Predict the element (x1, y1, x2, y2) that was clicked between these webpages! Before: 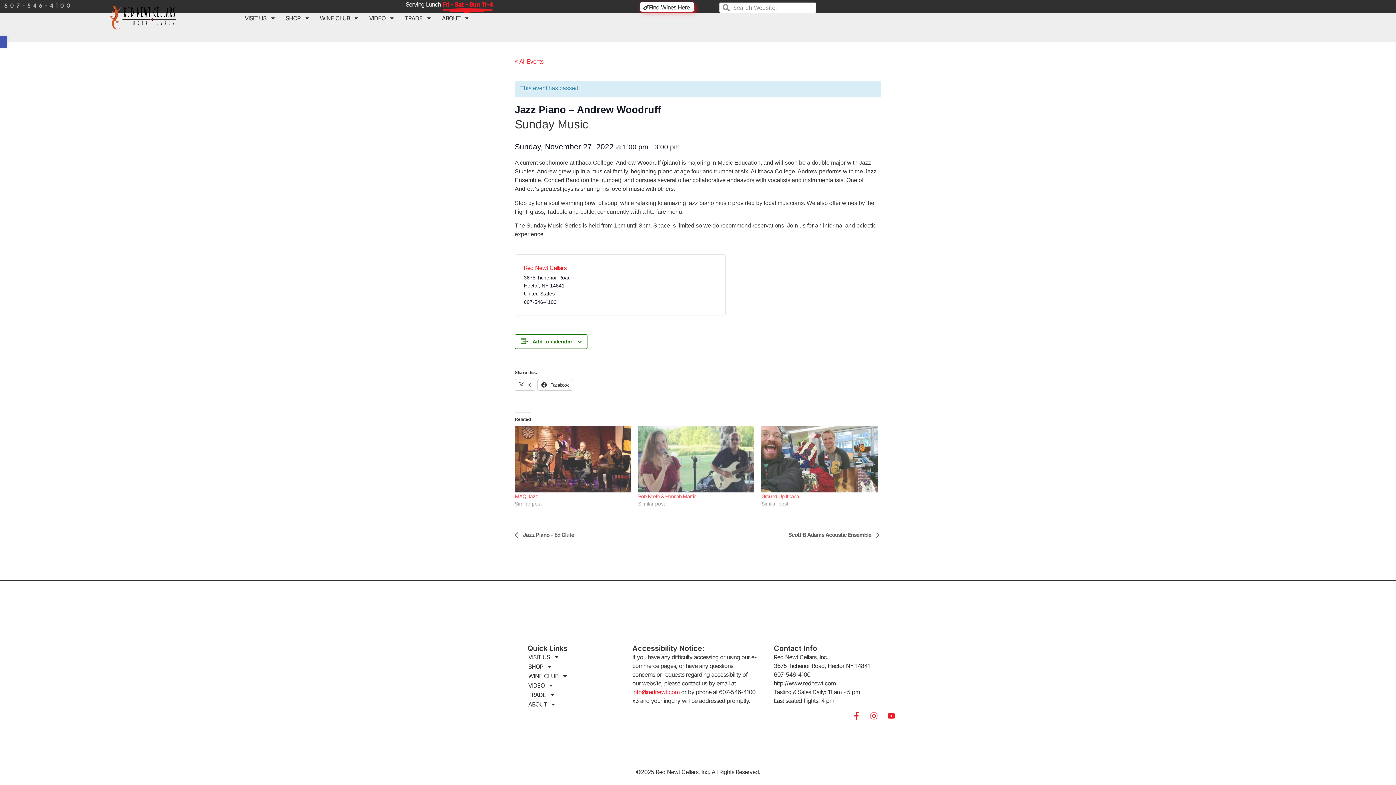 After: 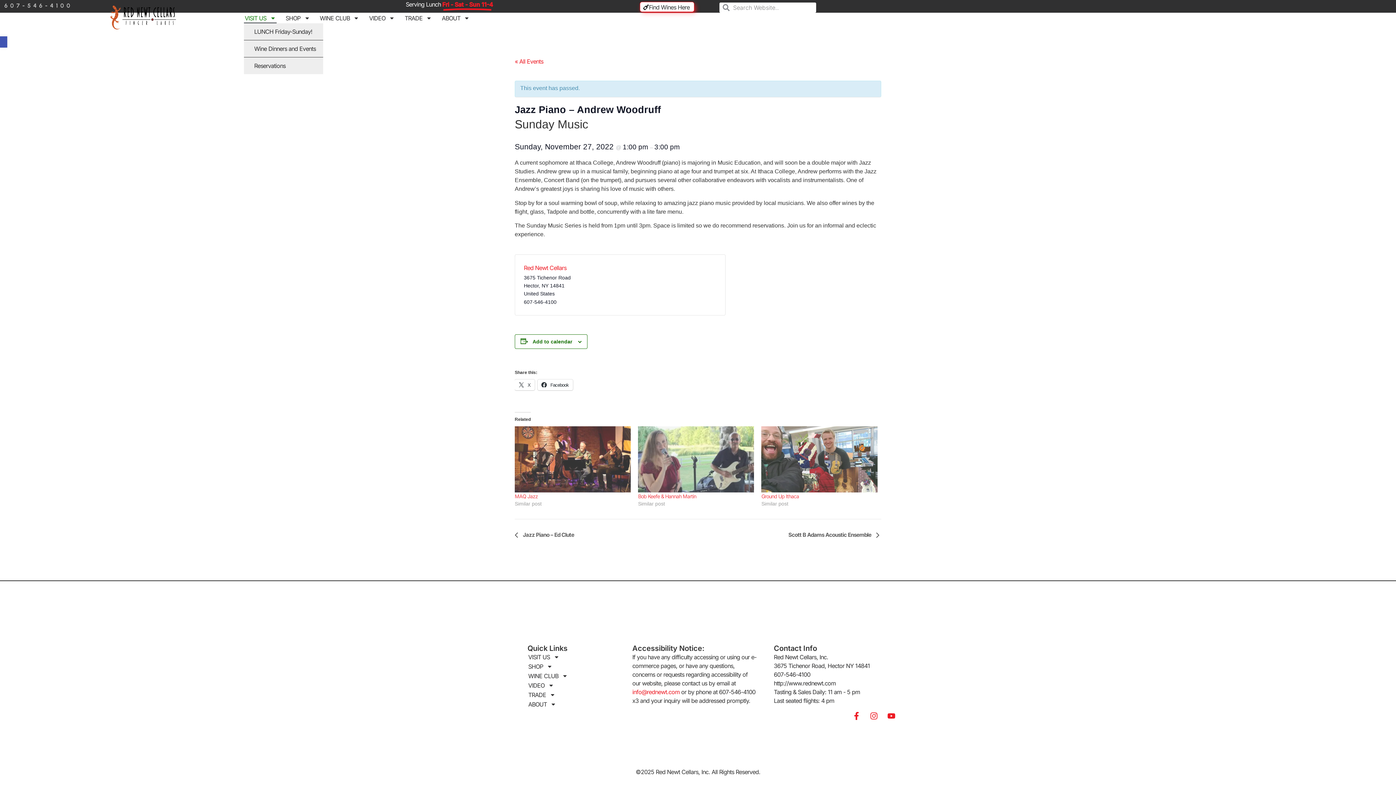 Action: label: VISIT US bbox: (244, 13, 276, 23)